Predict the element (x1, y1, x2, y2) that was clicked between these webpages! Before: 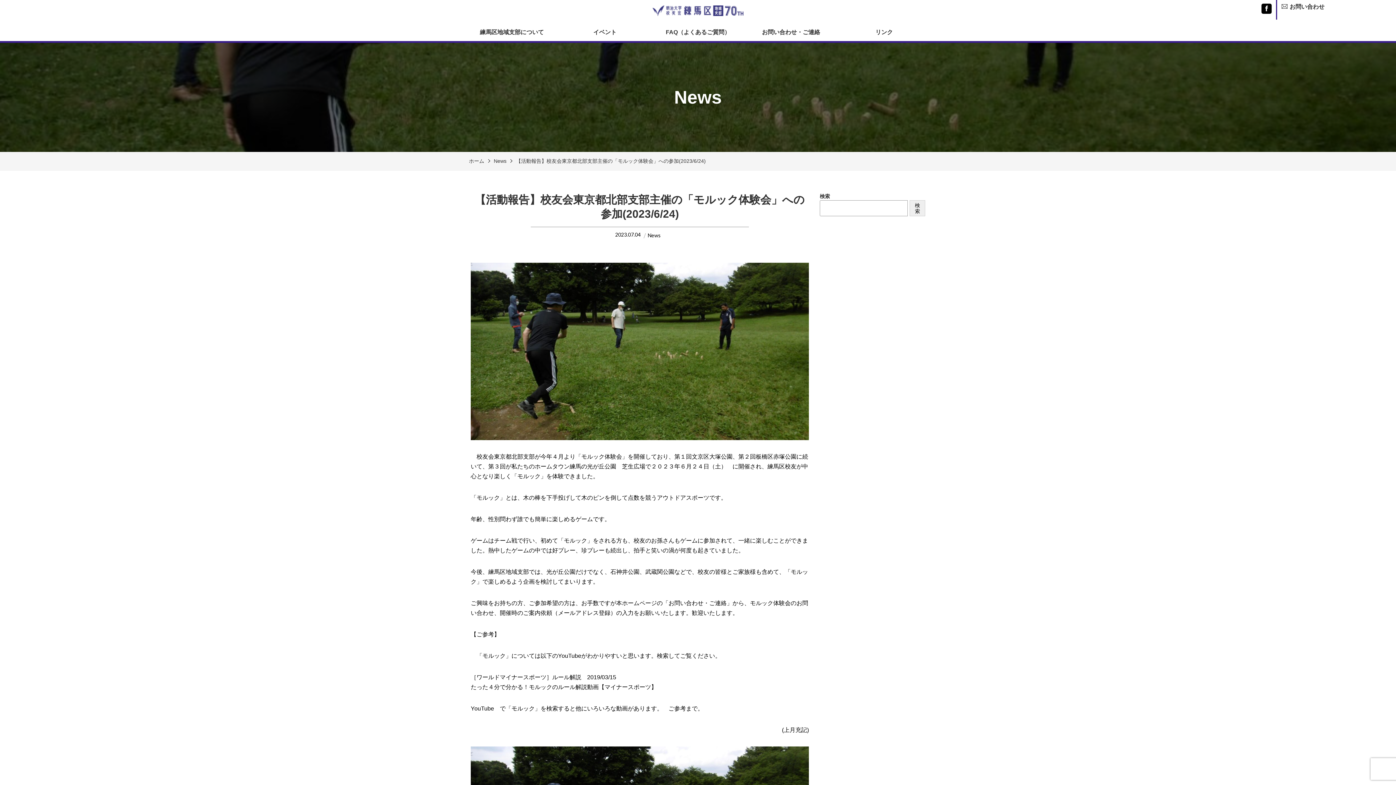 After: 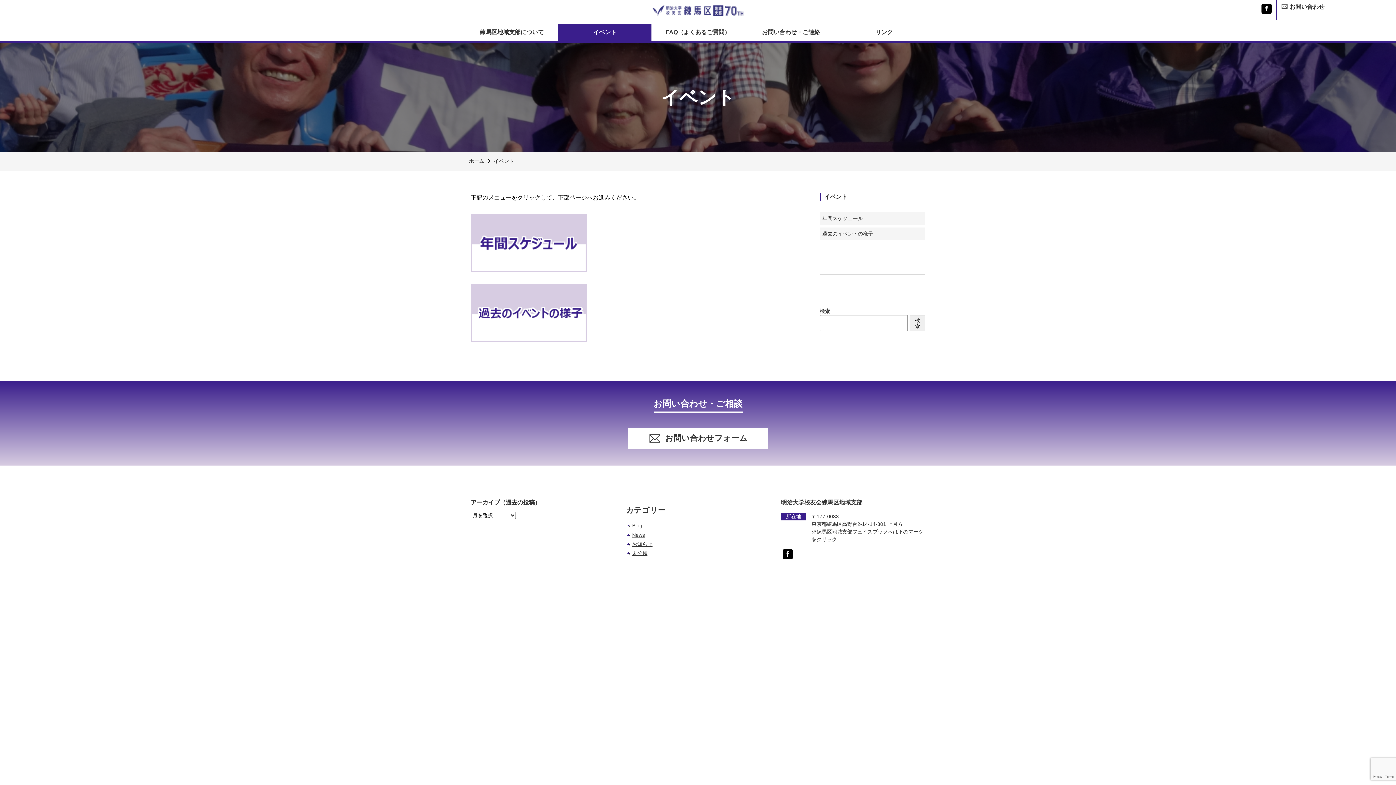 Action: label: イベント bbox: (558, 23, 651, 41)